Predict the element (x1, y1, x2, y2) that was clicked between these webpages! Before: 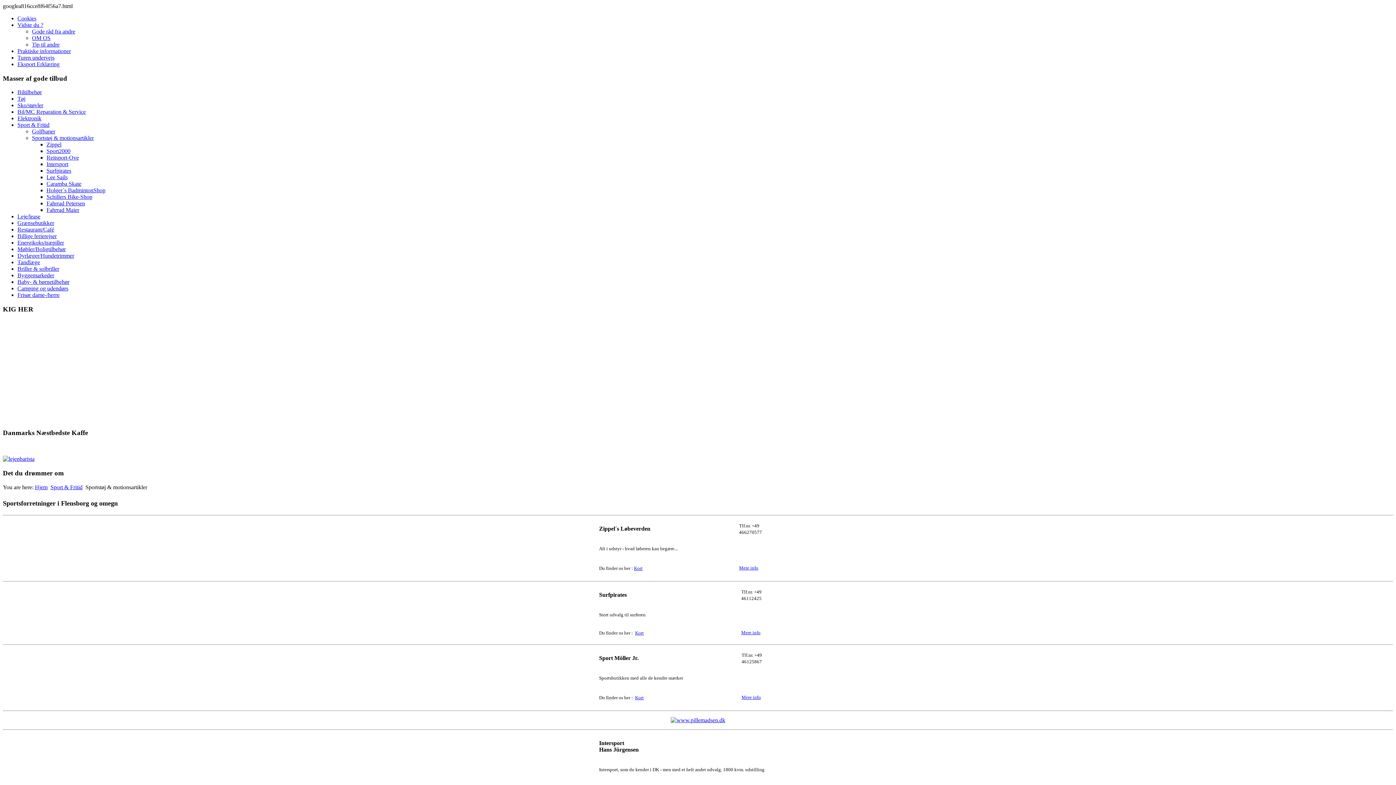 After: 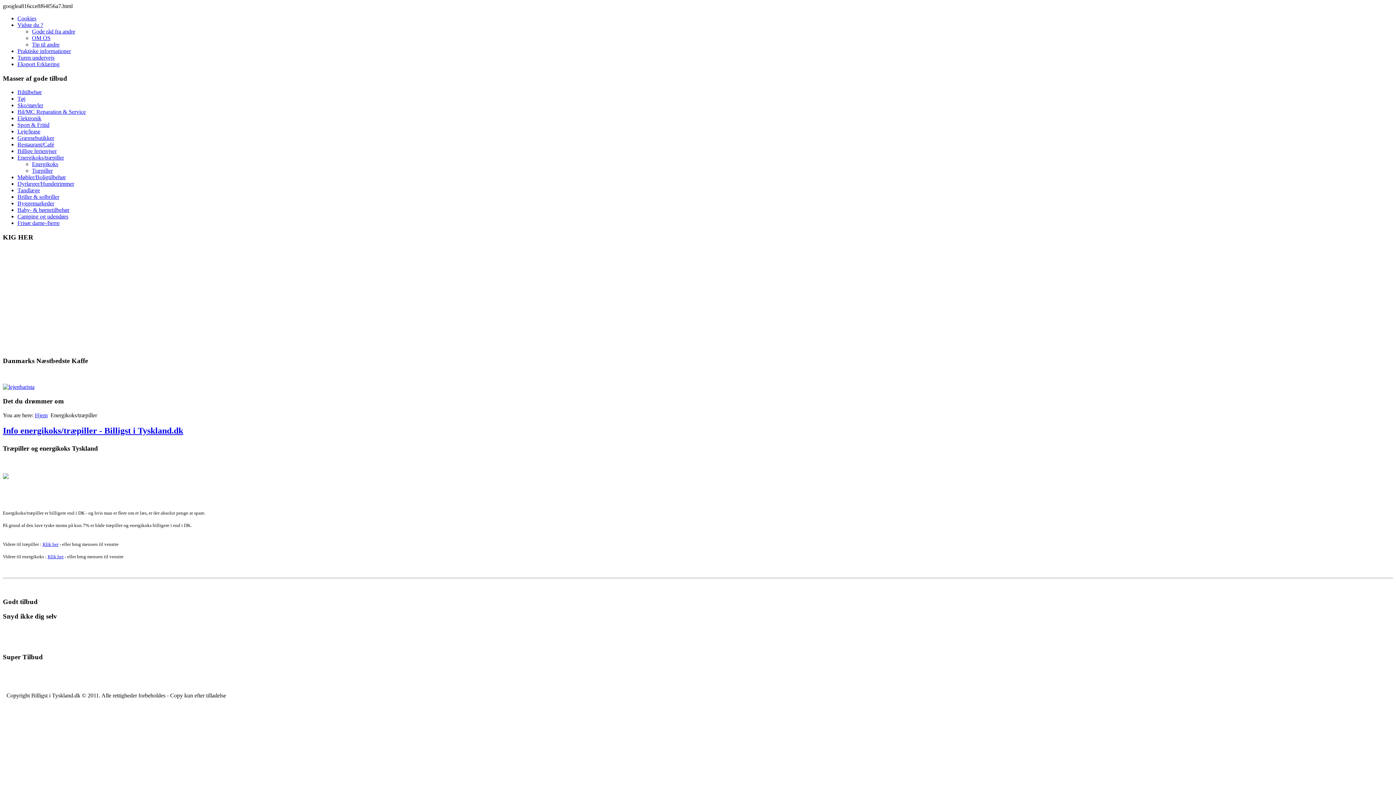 Action: label: Energikoks/træpiller bbox: (17, 239, 64, 245)